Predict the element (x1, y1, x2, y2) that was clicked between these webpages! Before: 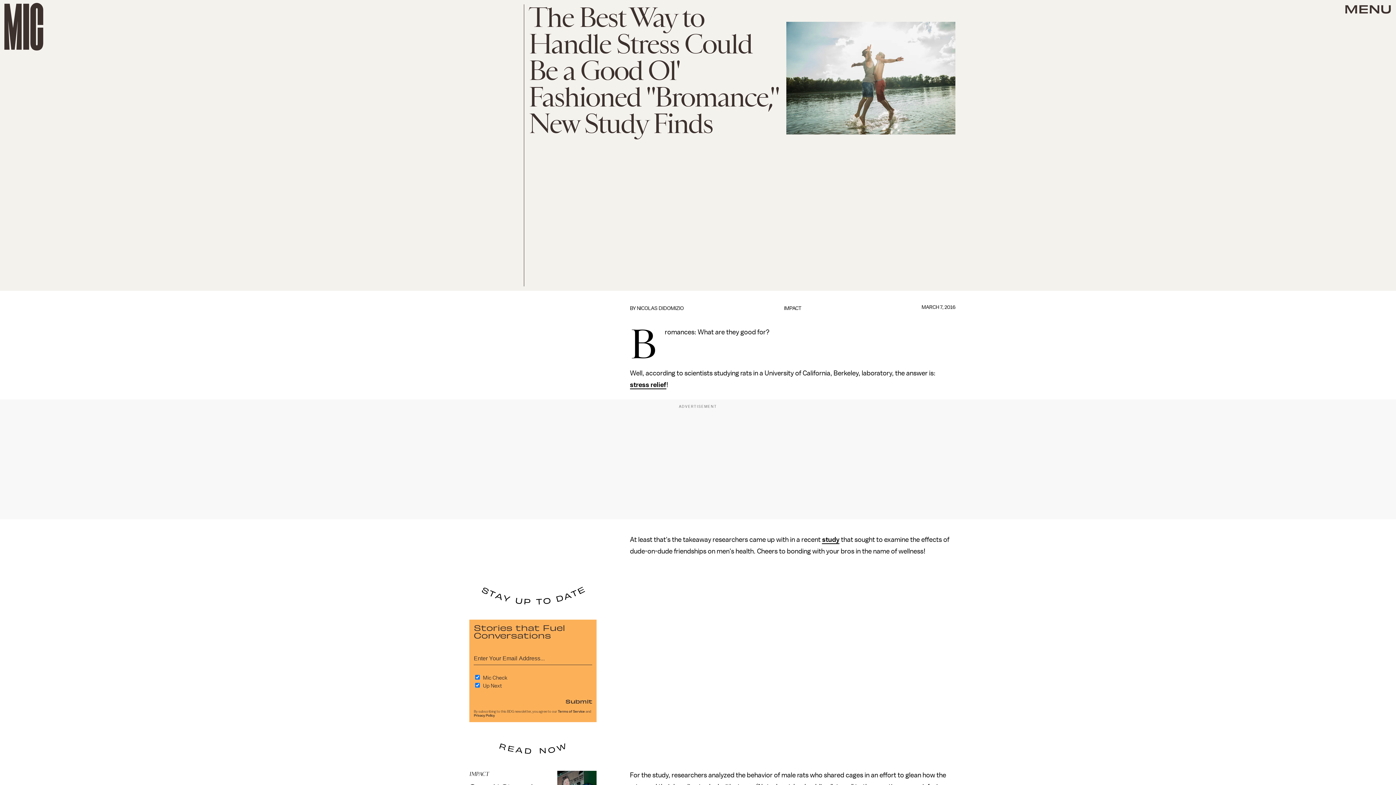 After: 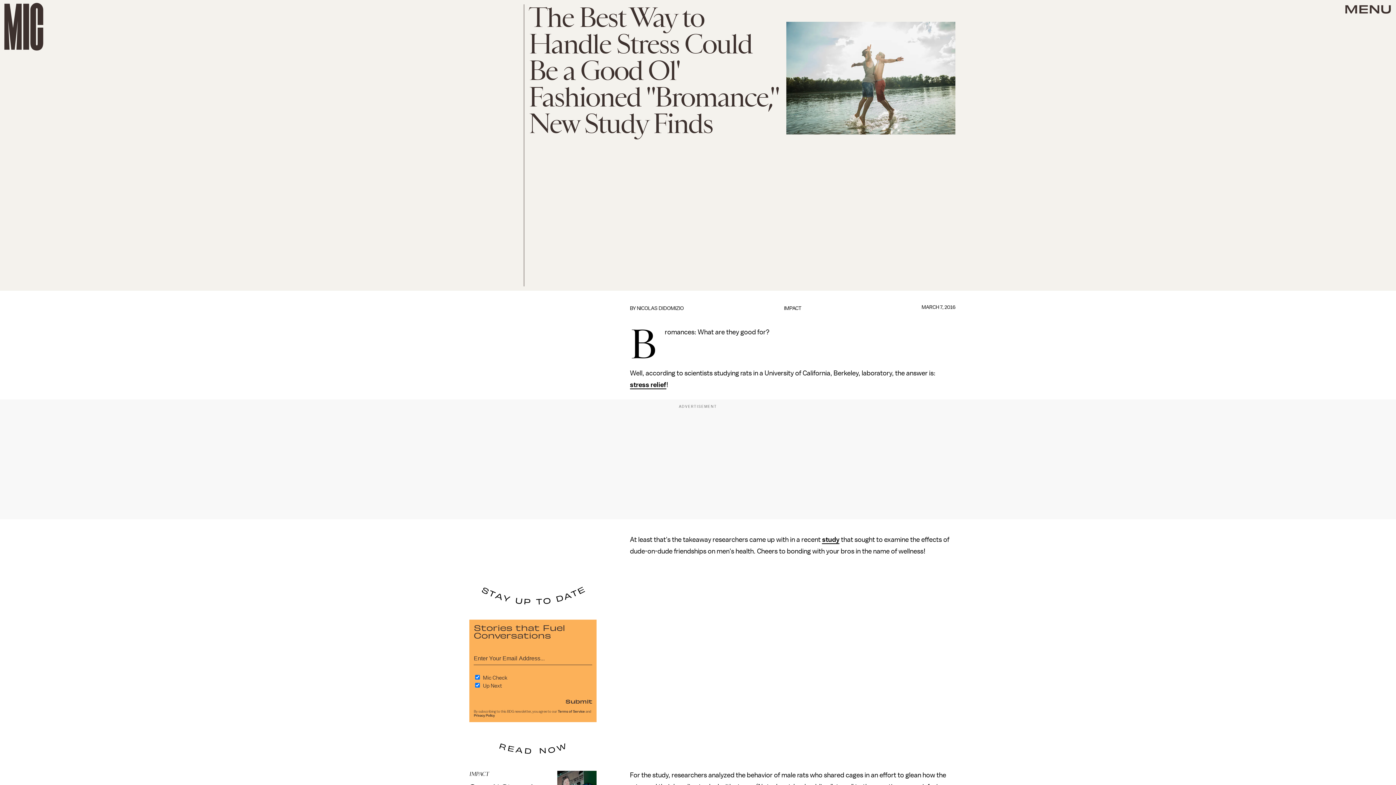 Action: bbox: (557, 710, 585, 713) label: Terms of Service